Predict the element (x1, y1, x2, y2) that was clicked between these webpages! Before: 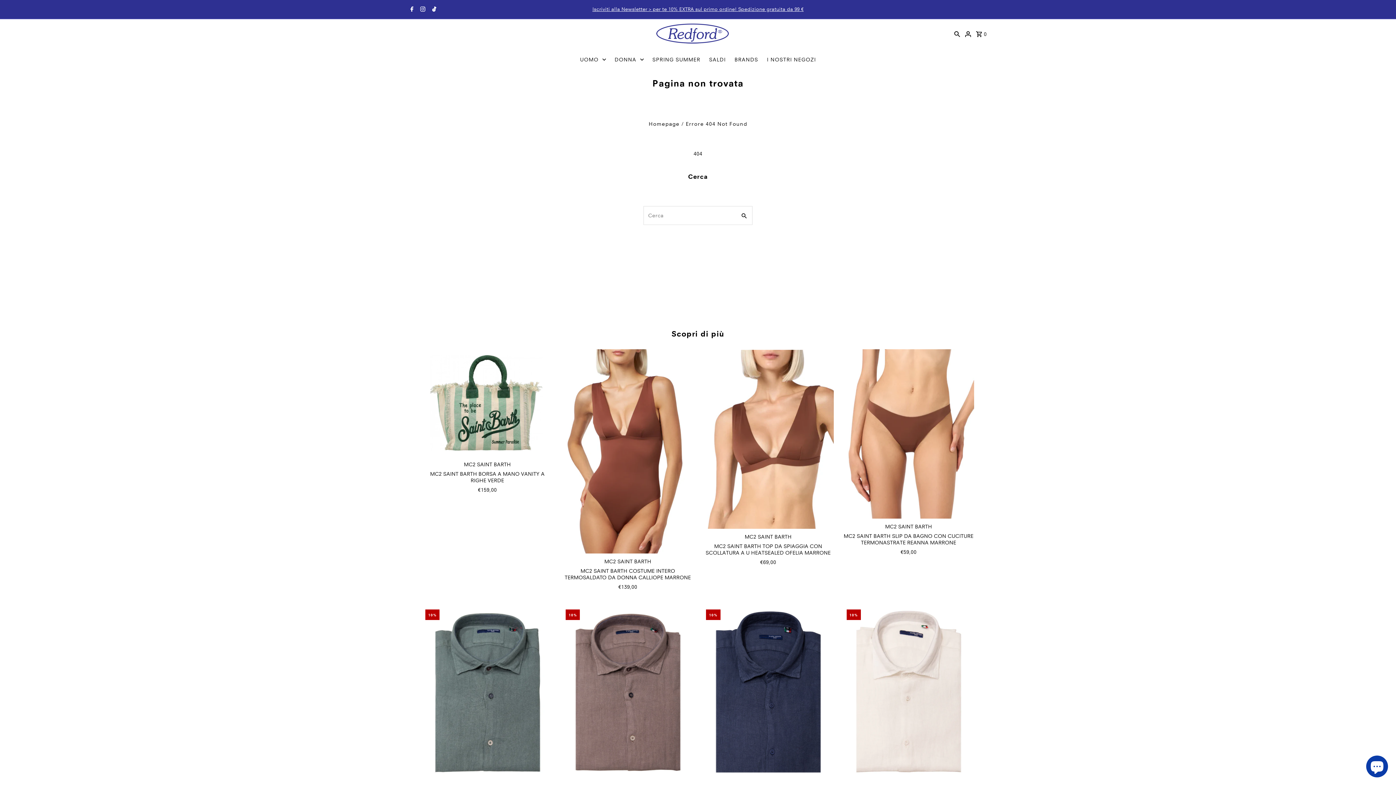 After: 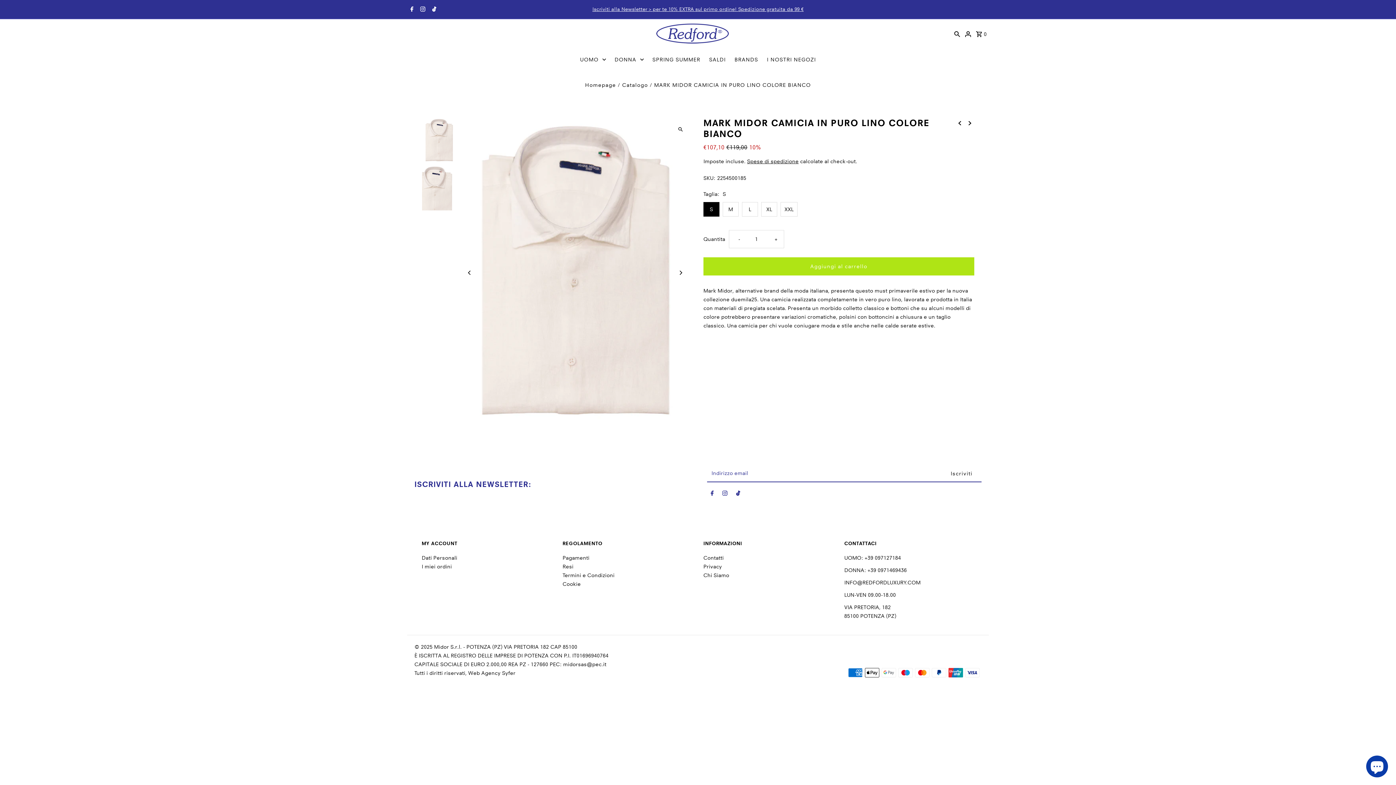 Action: bbox: (843, 606, 974, 780)